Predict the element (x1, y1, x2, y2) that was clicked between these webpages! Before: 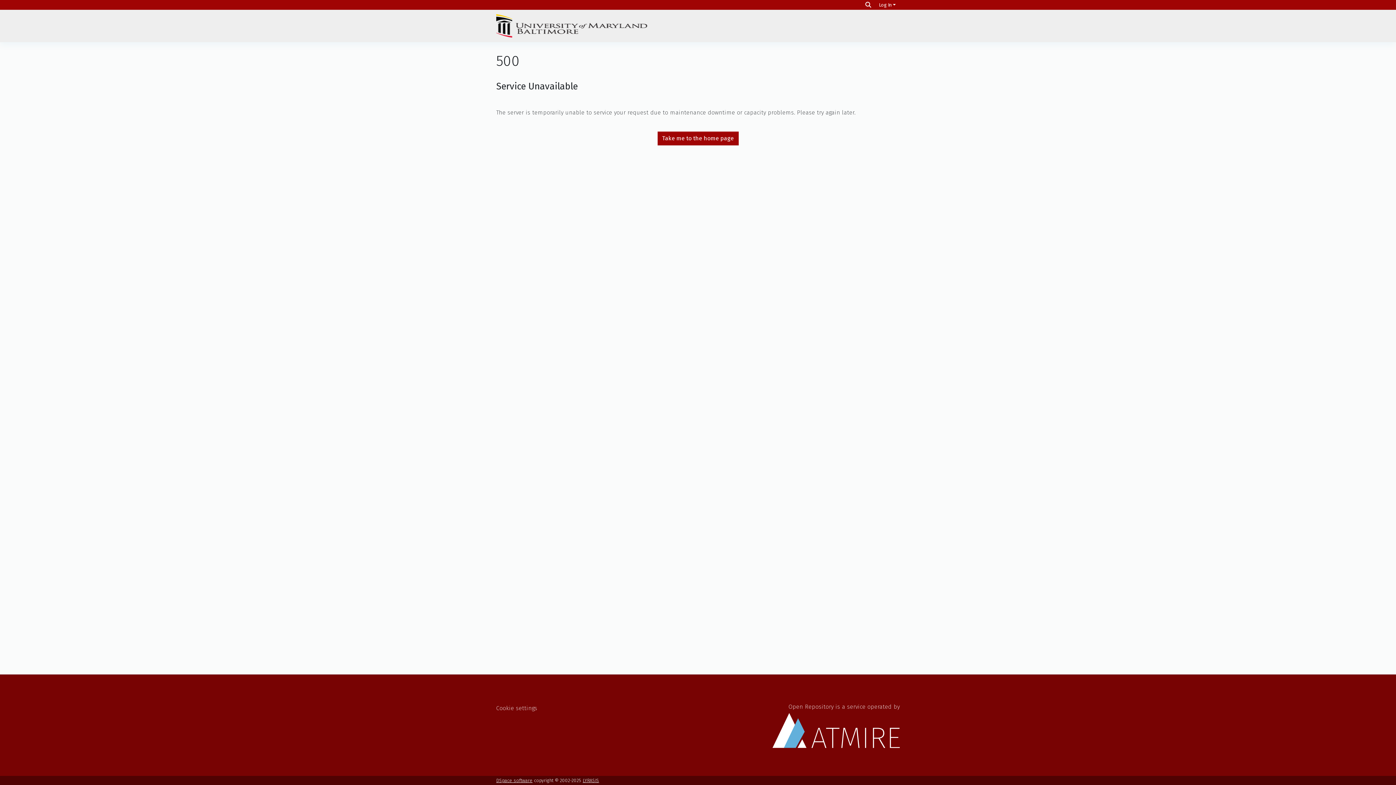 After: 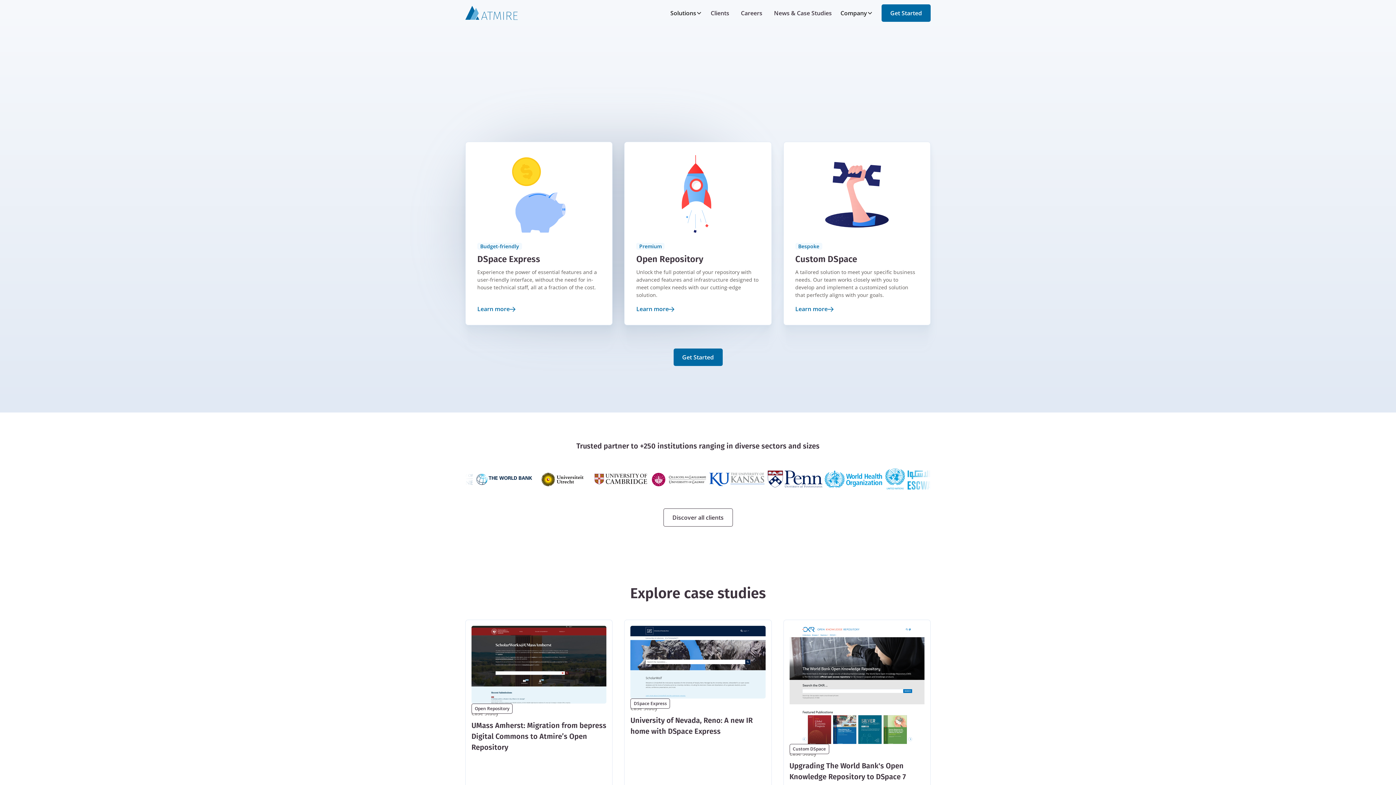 Action: label: Open Repository is a service operated by bbox: (772, 703, 900, 748)